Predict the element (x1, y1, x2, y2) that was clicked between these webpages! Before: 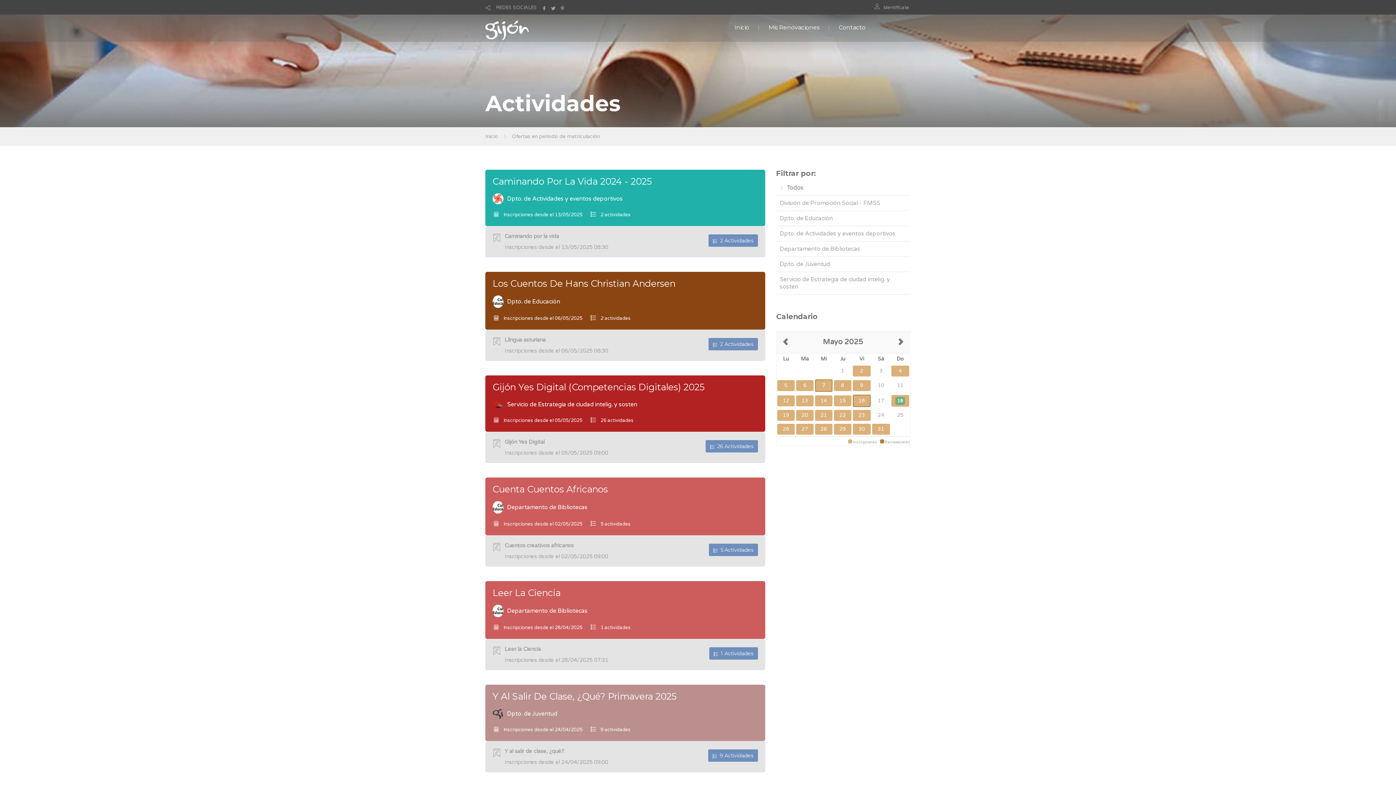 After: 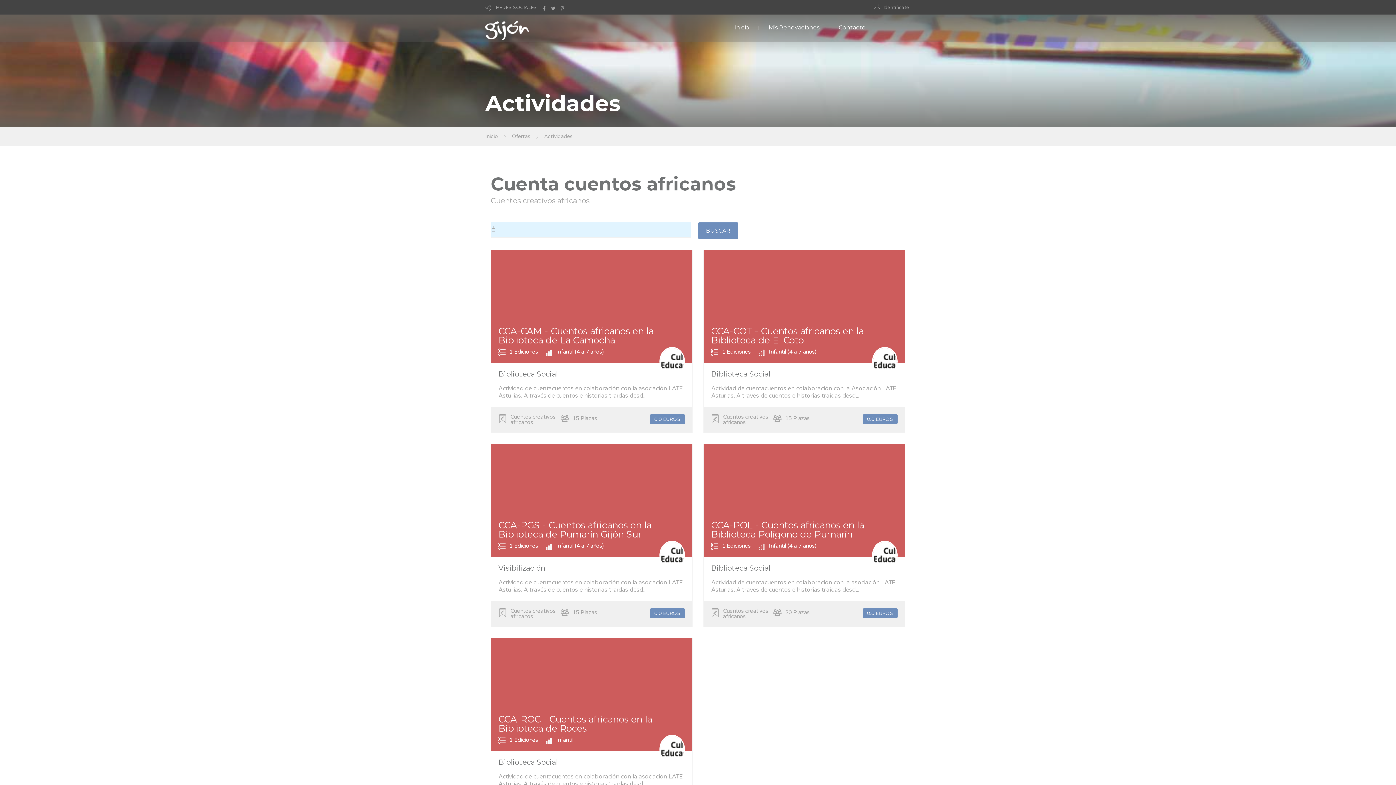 Action: label:   5 Actividades bbox: (709, 544, 758, 556)